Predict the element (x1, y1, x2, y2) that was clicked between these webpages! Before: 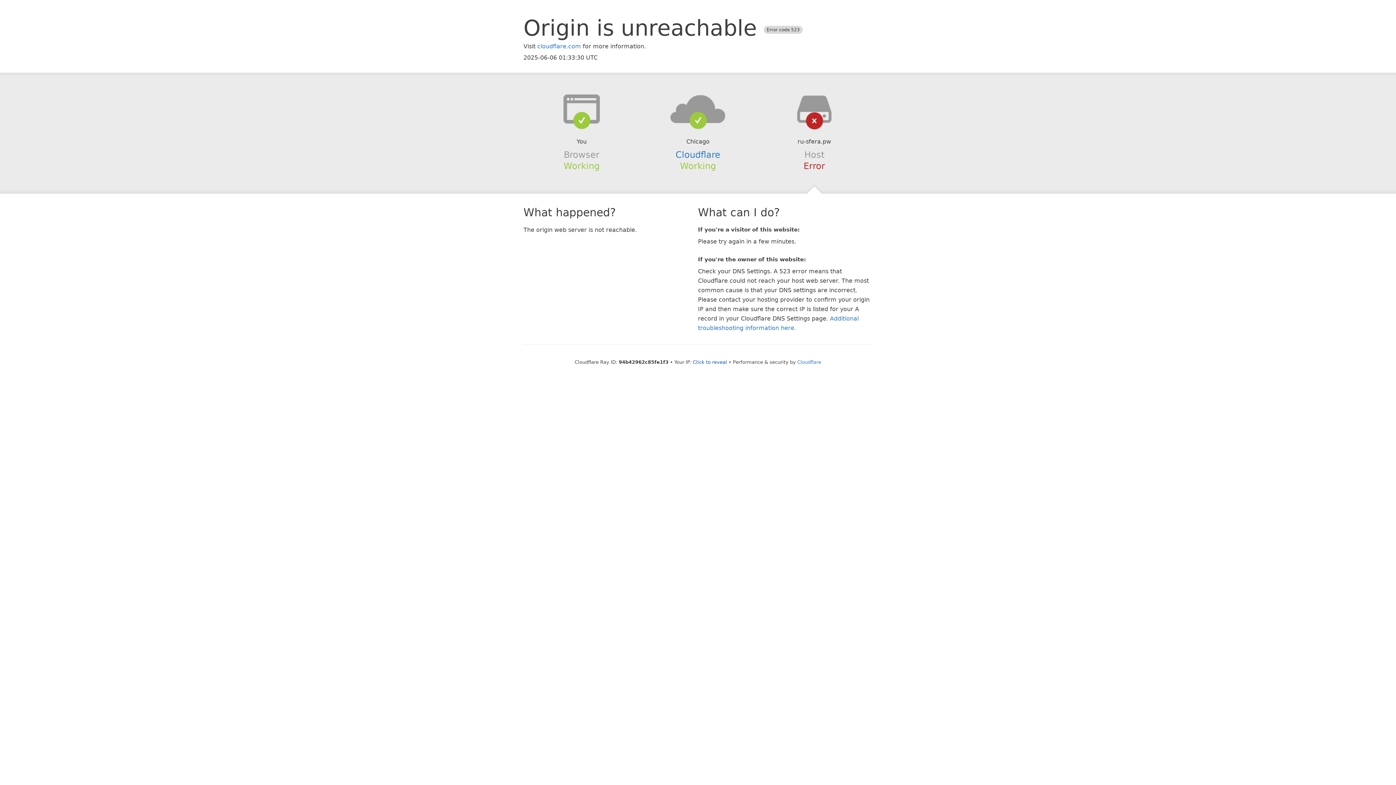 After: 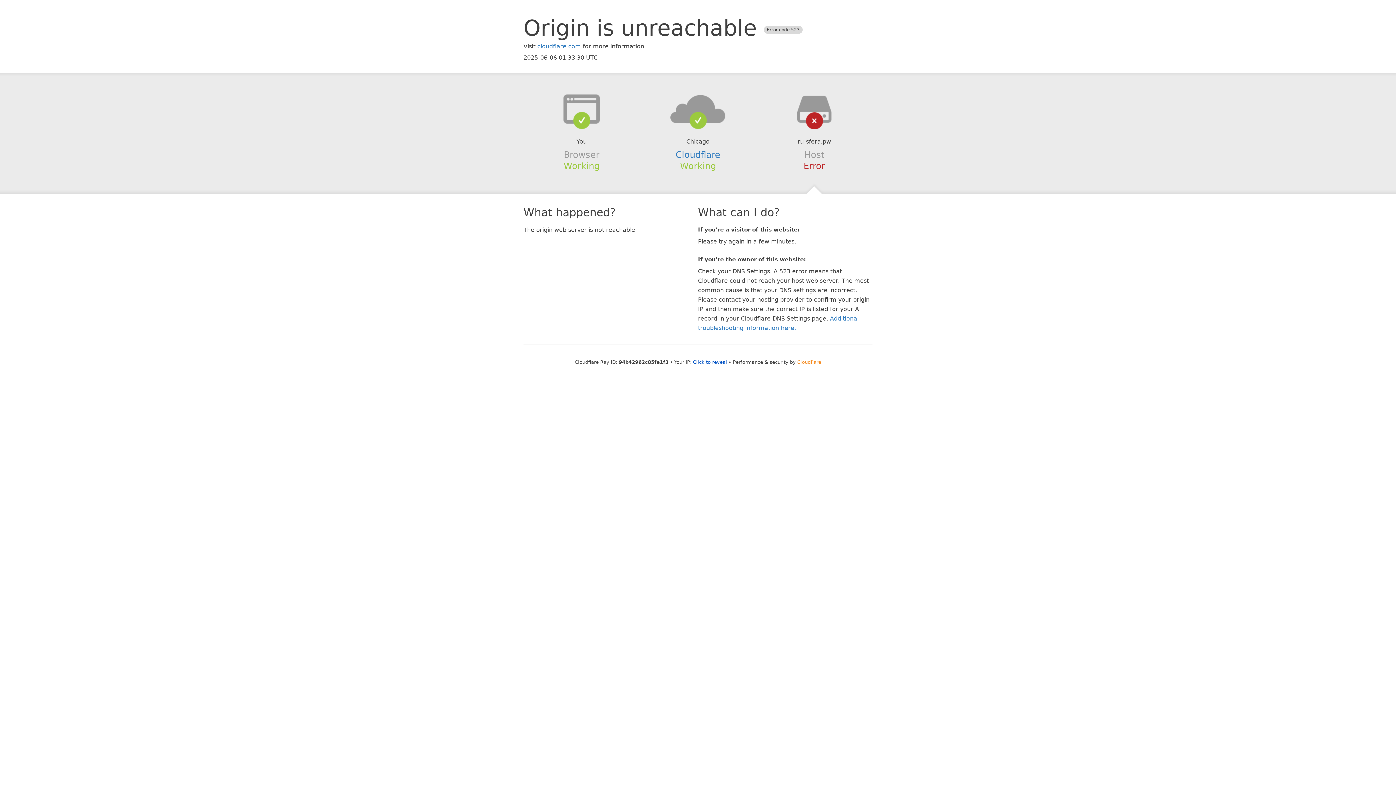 Action: bbox: (797, 359, 821, 364) label: Cloudflare